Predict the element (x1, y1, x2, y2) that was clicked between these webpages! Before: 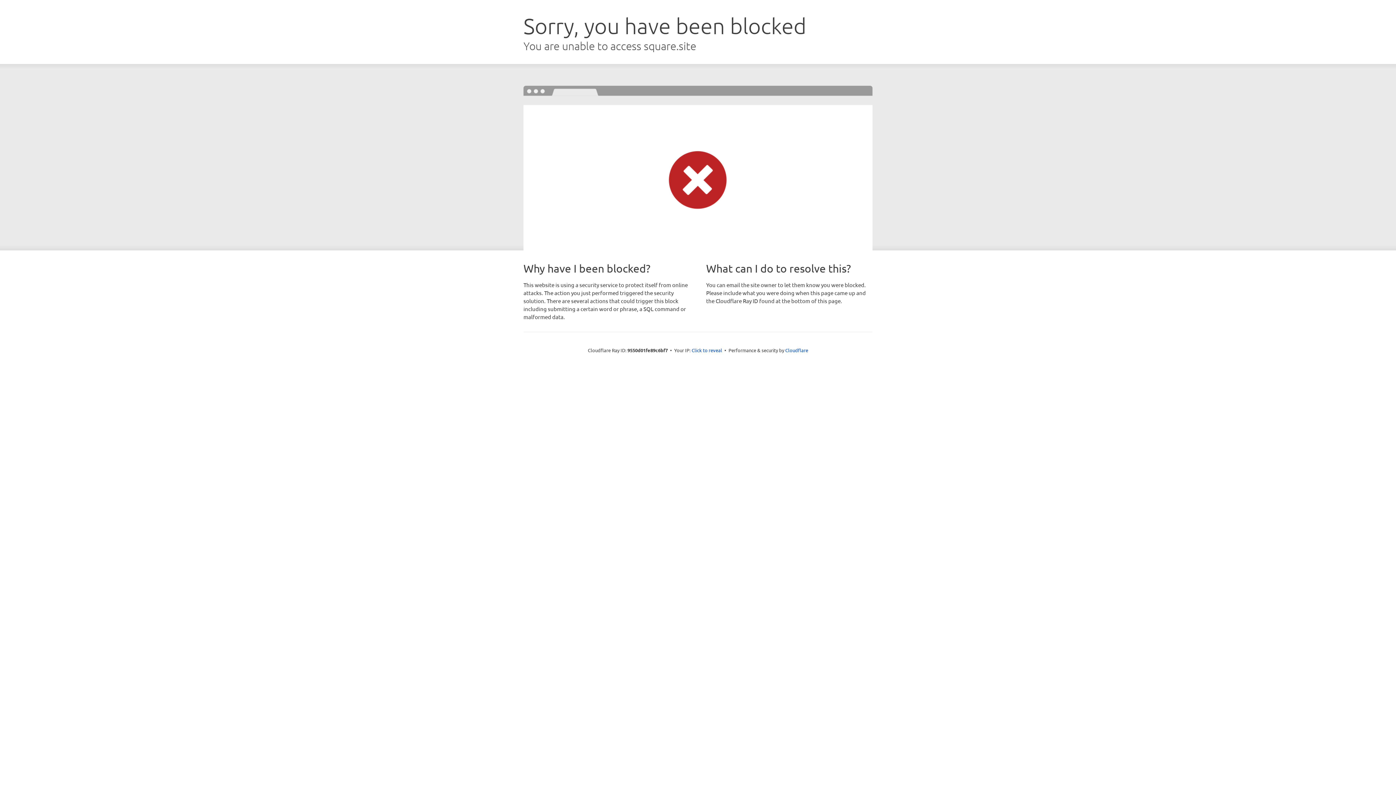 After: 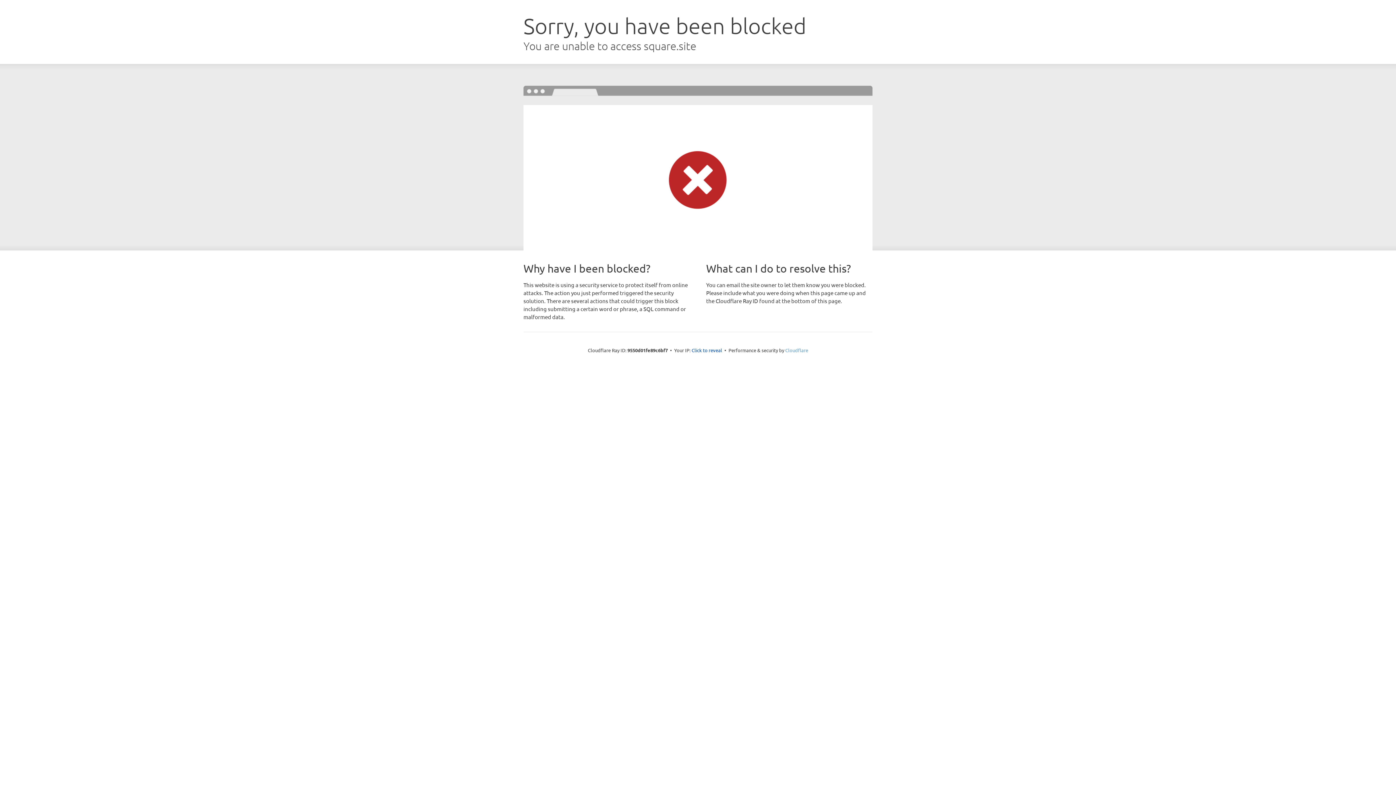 Action: label: Cloudflare bbox: (785, 347, 808, 353)